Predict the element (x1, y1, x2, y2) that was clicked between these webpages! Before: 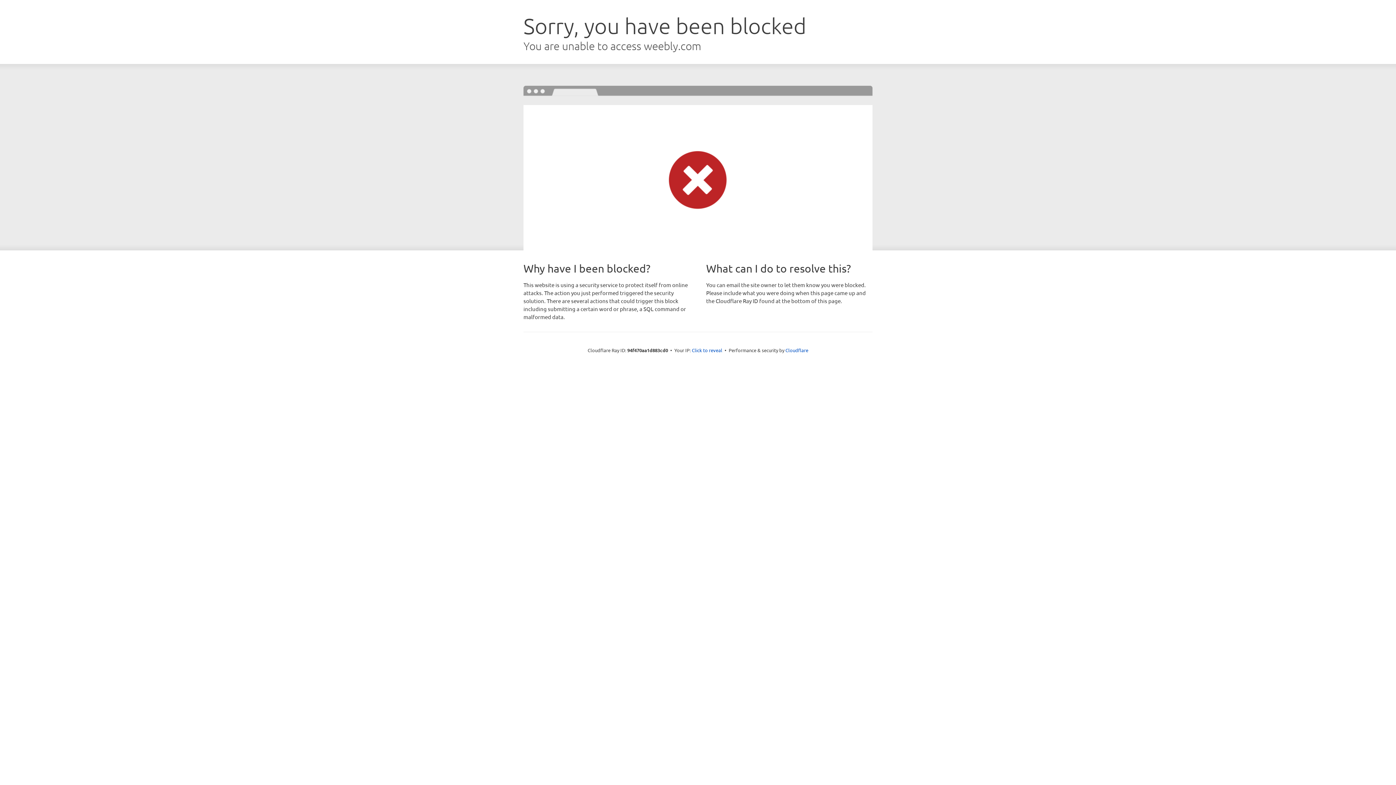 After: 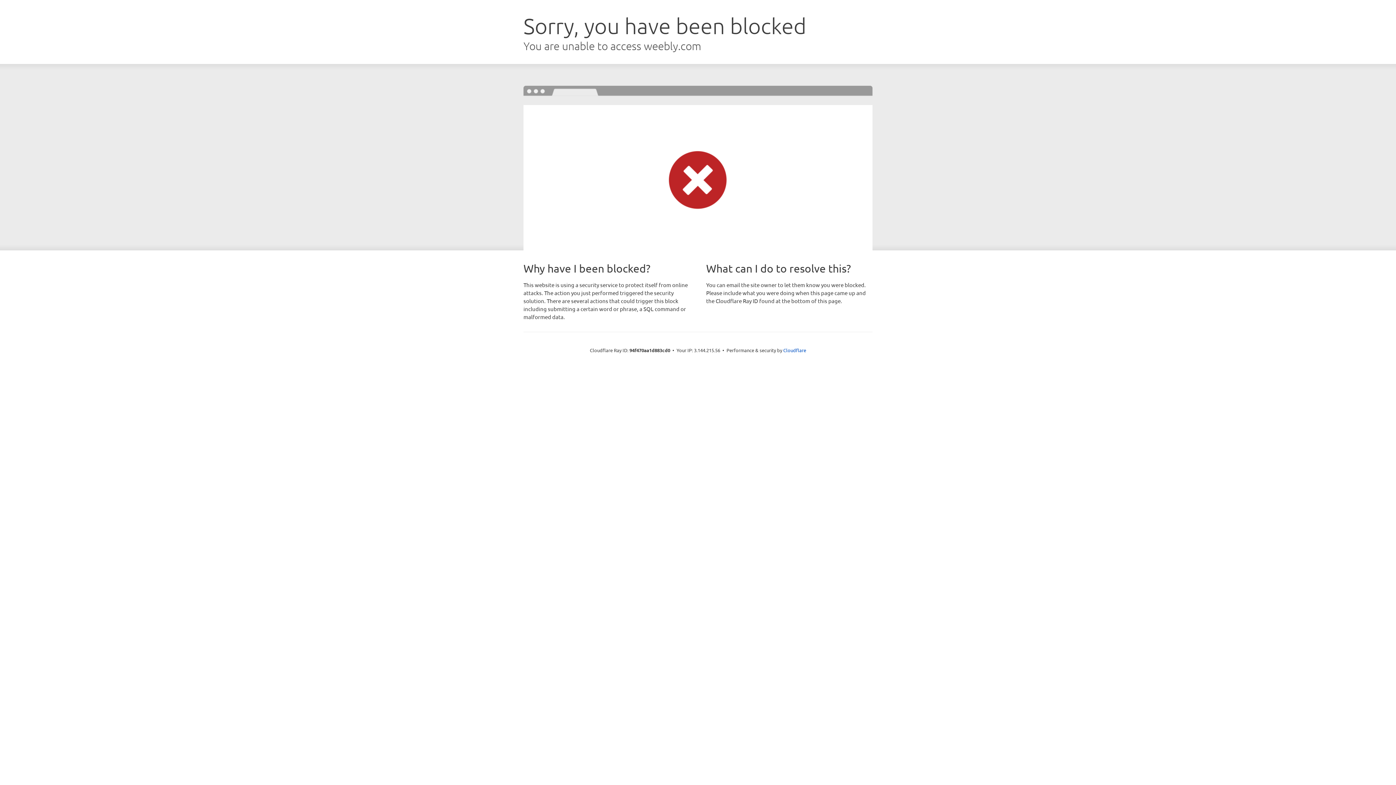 Action: bbox: (692, 346, 722, 353) label: Click to reveal